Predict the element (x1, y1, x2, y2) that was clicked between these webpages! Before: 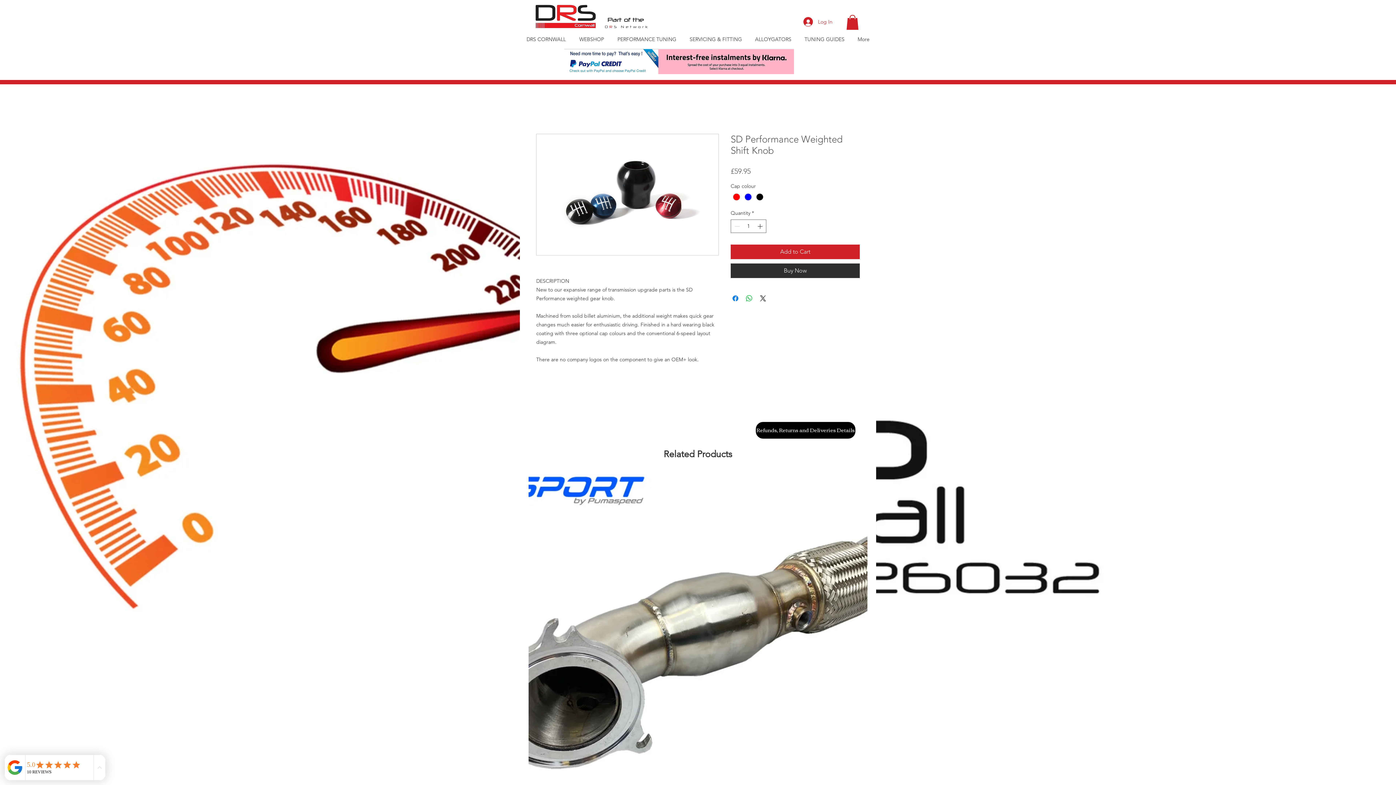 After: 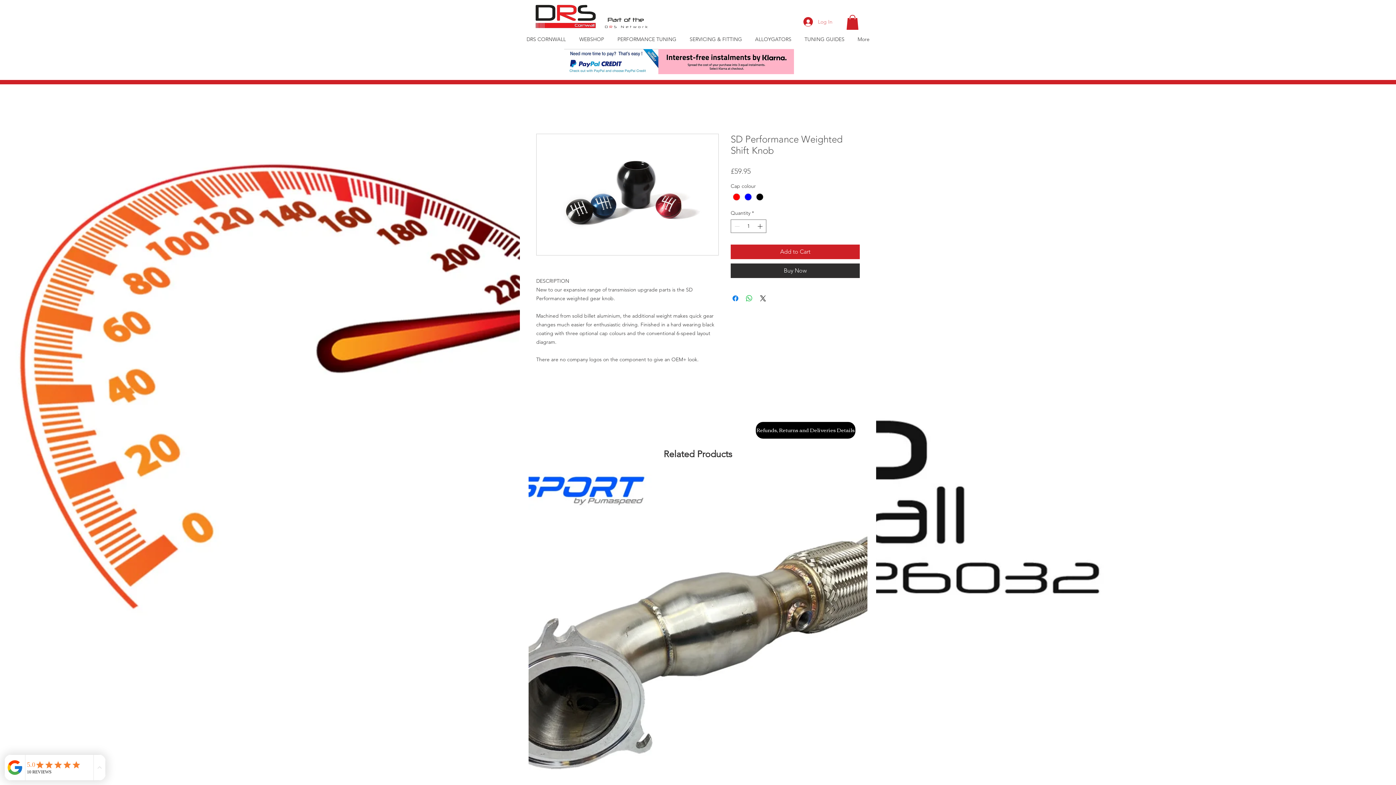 Action: label: Log In bbox: (798, 14, 837, 28)